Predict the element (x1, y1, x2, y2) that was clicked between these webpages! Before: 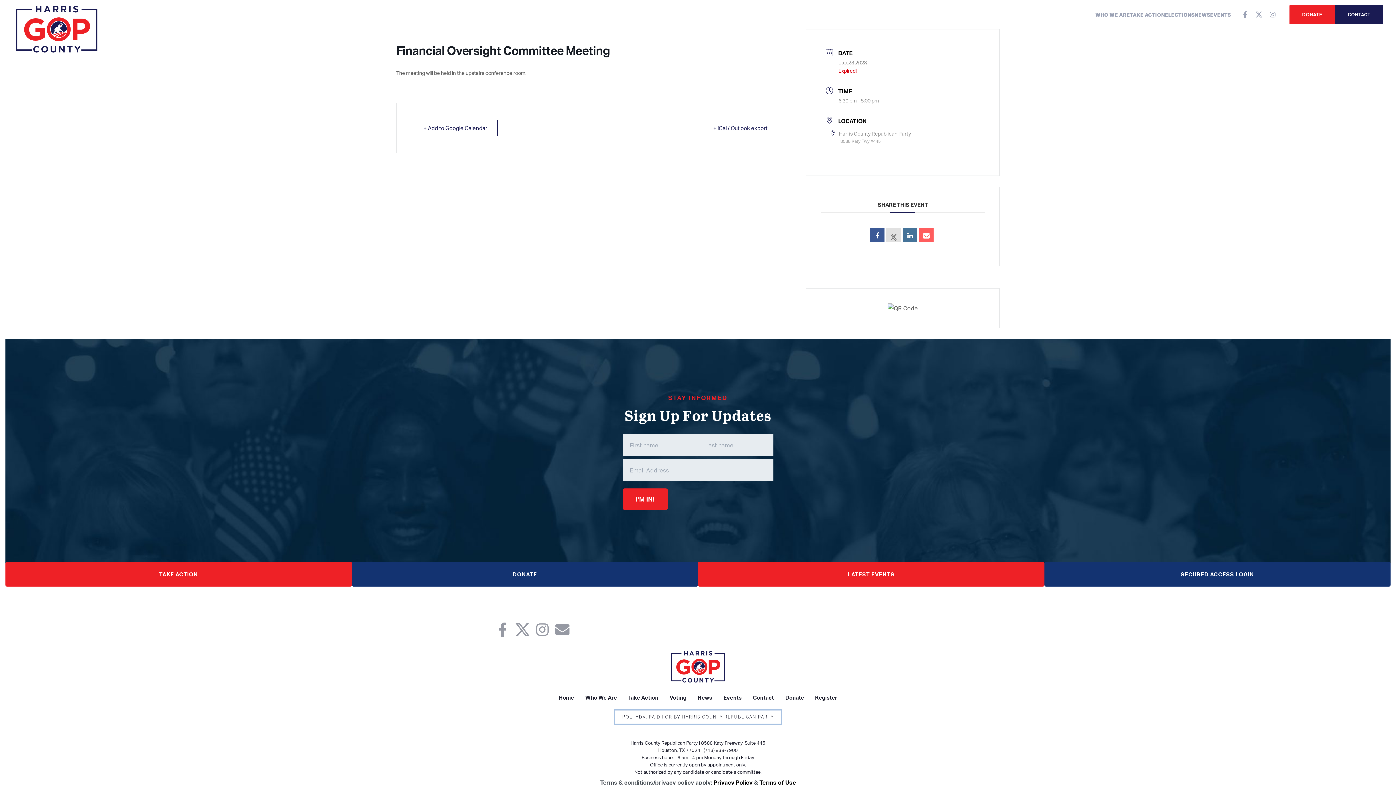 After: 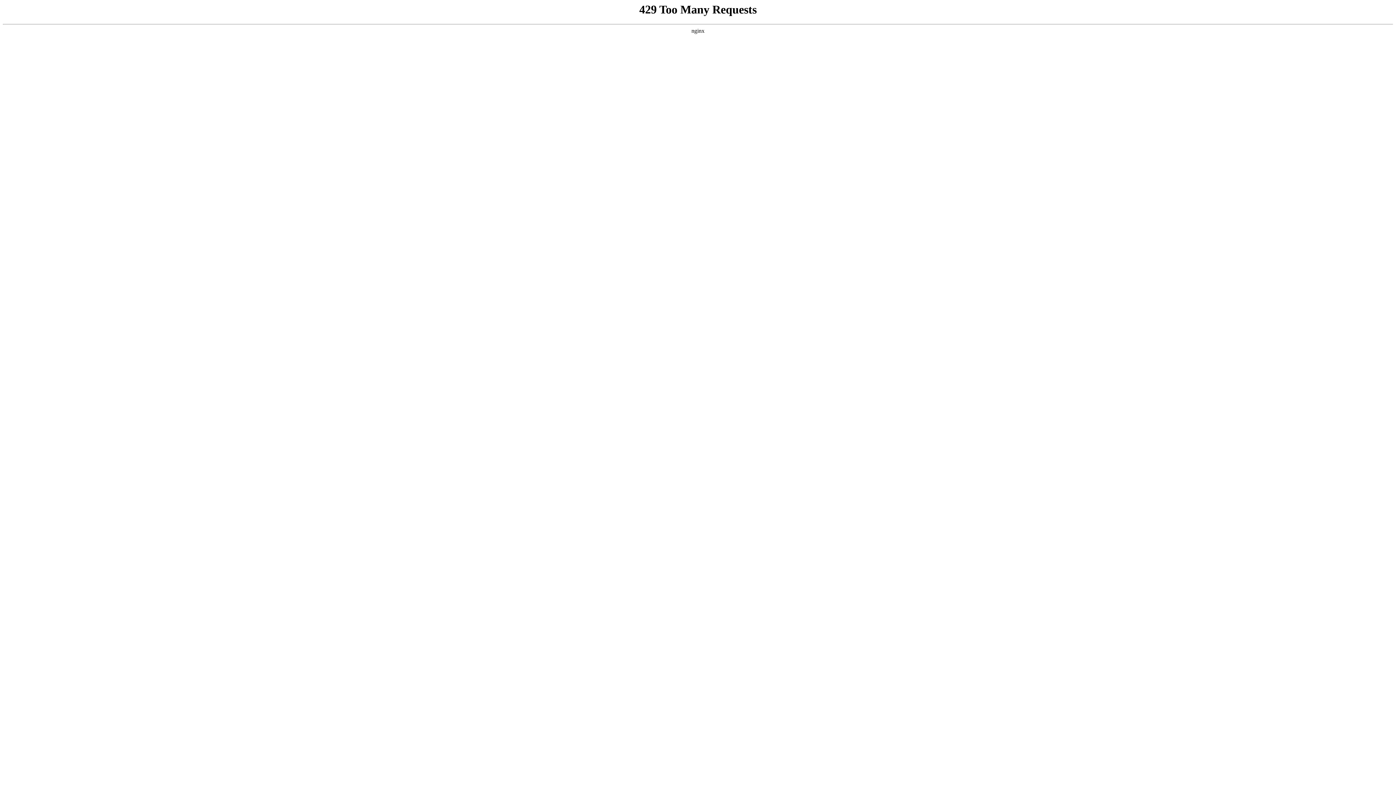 Action: bbox: (559, 651, 836, 683)